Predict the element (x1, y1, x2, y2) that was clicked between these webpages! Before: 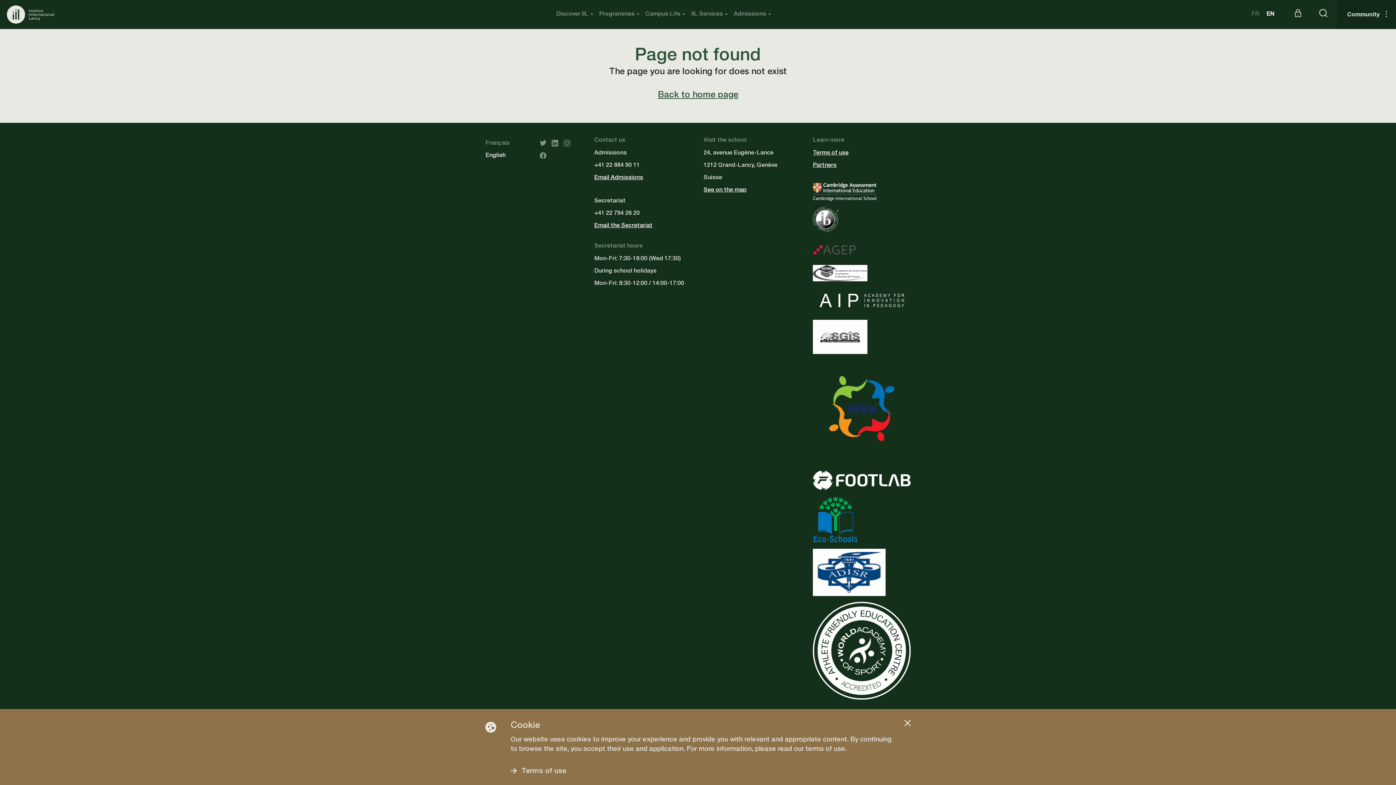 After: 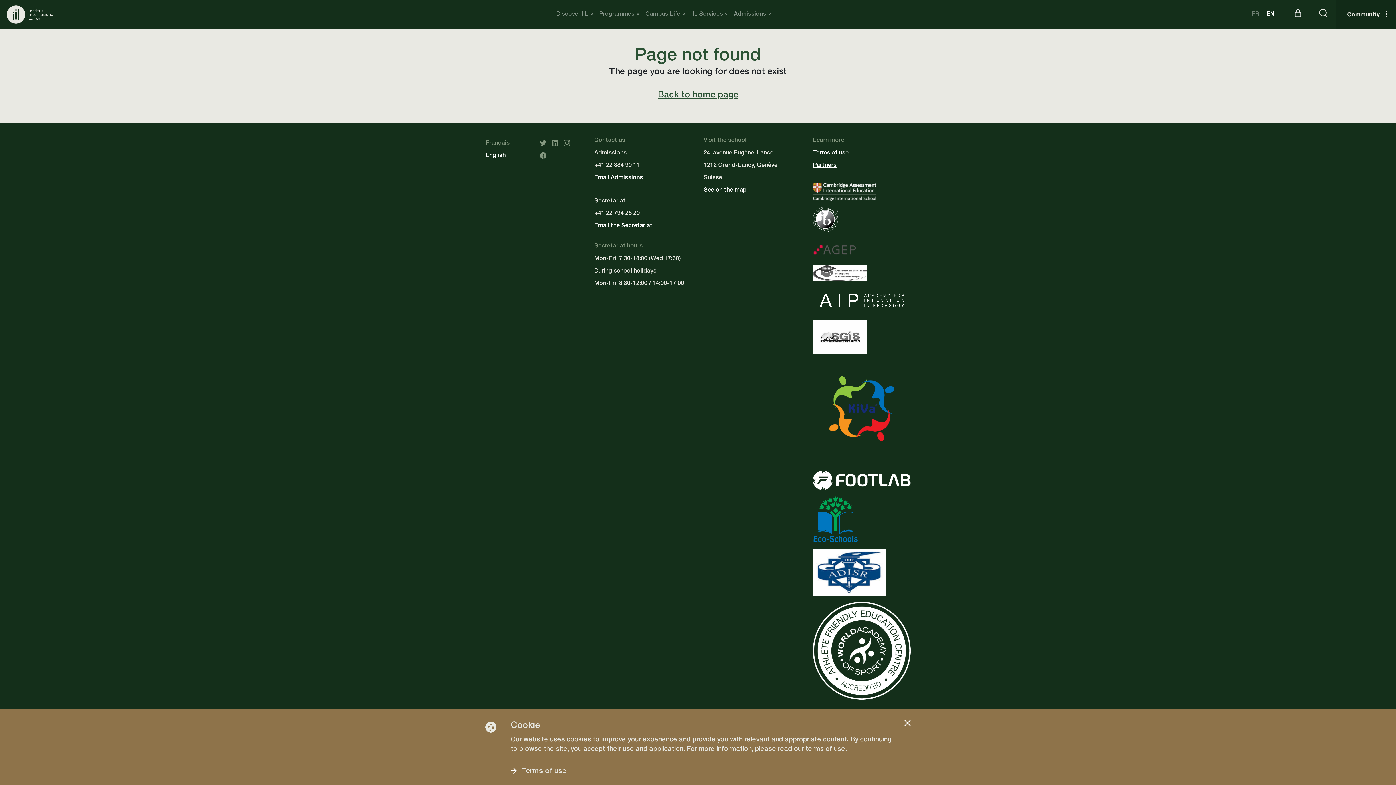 Action: bbox: (813, 270, 867, 276)